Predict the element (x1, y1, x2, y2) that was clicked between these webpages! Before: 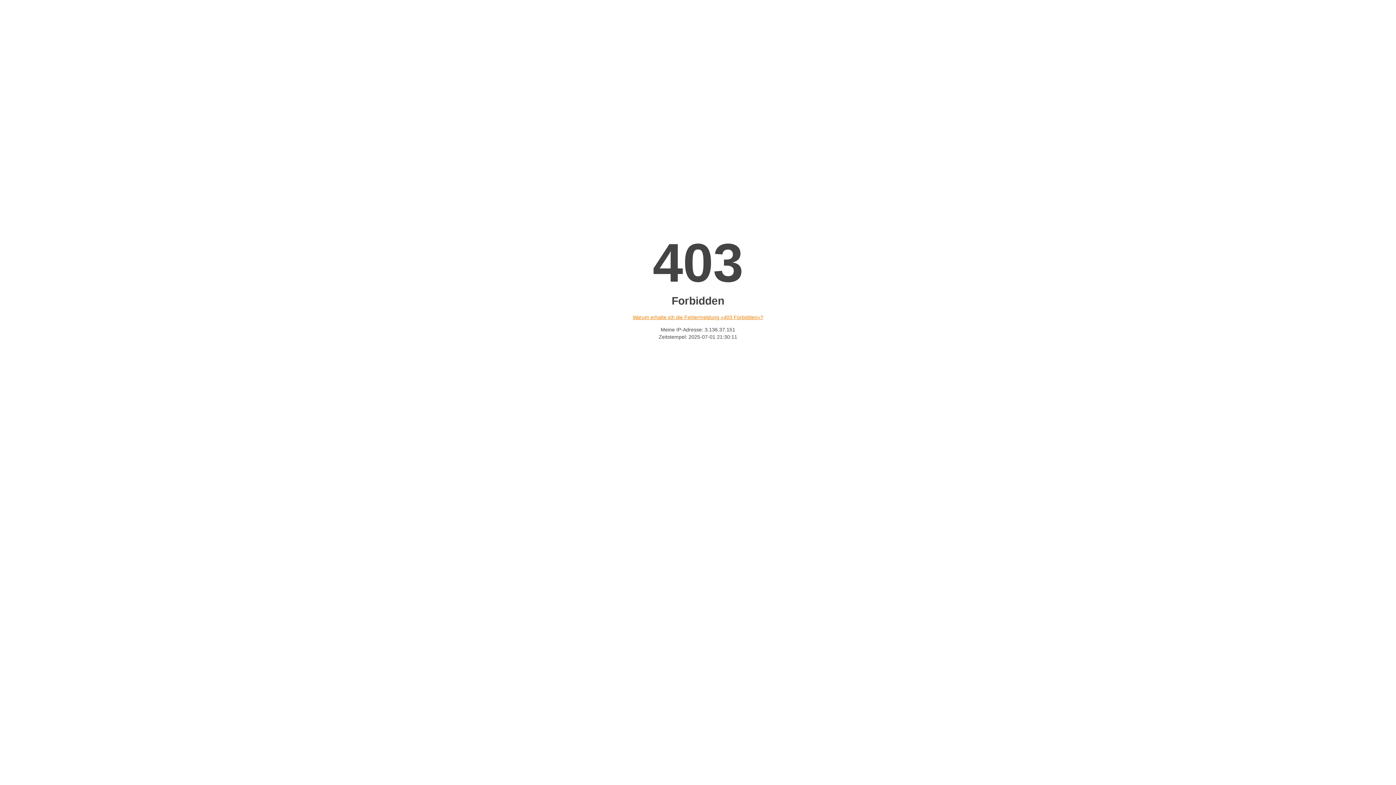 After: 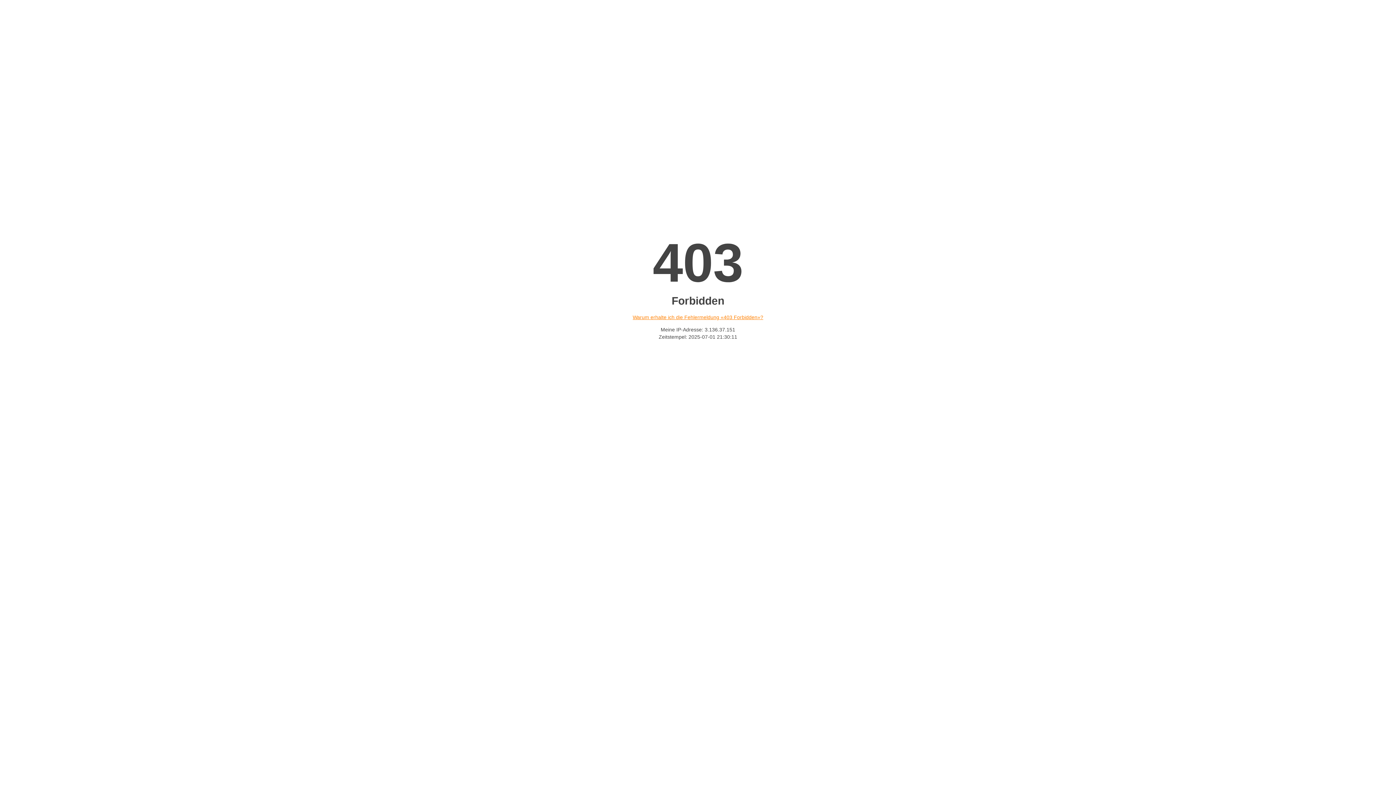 Action: bbox: (632, 314, 763, 320) label: Warum erhalte ich die Fehlermeldung «403 Forbidden»?